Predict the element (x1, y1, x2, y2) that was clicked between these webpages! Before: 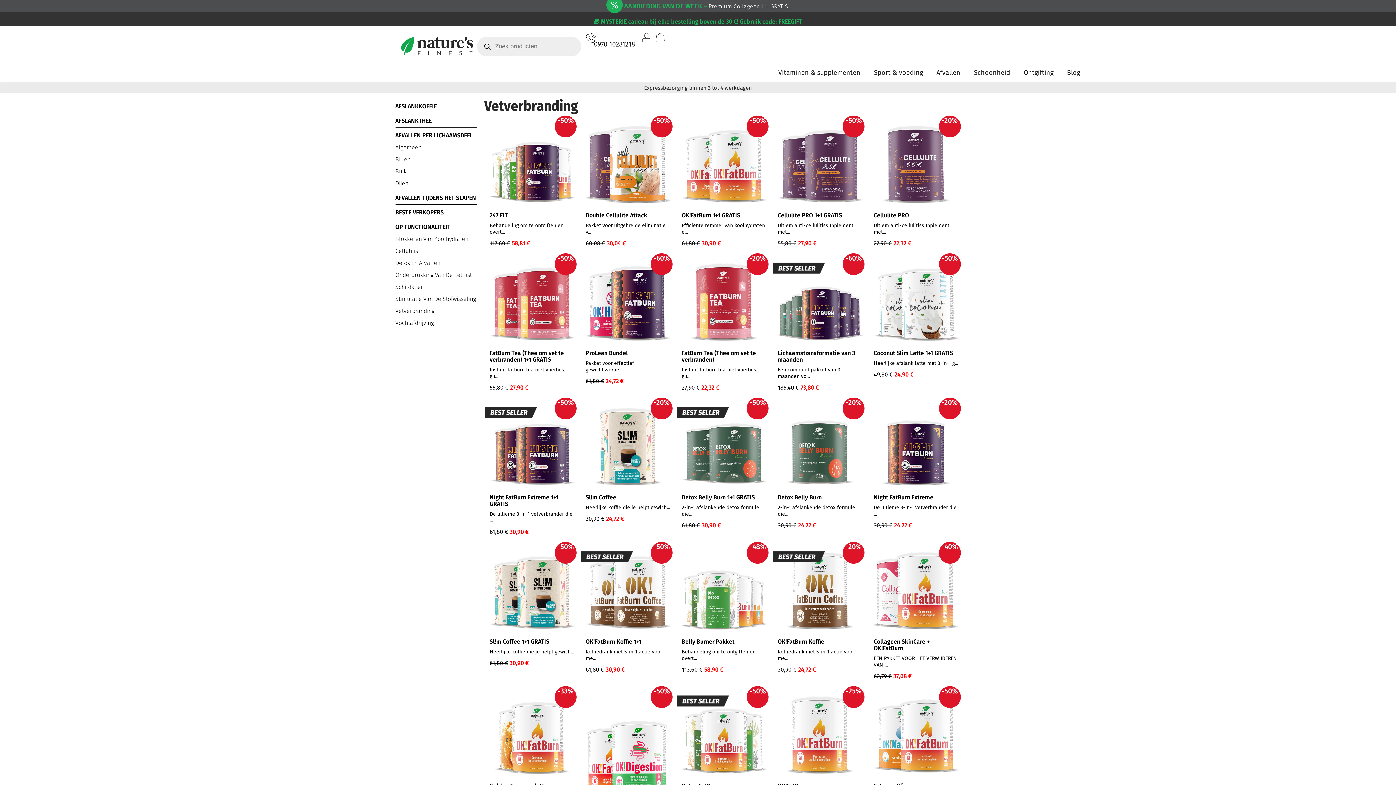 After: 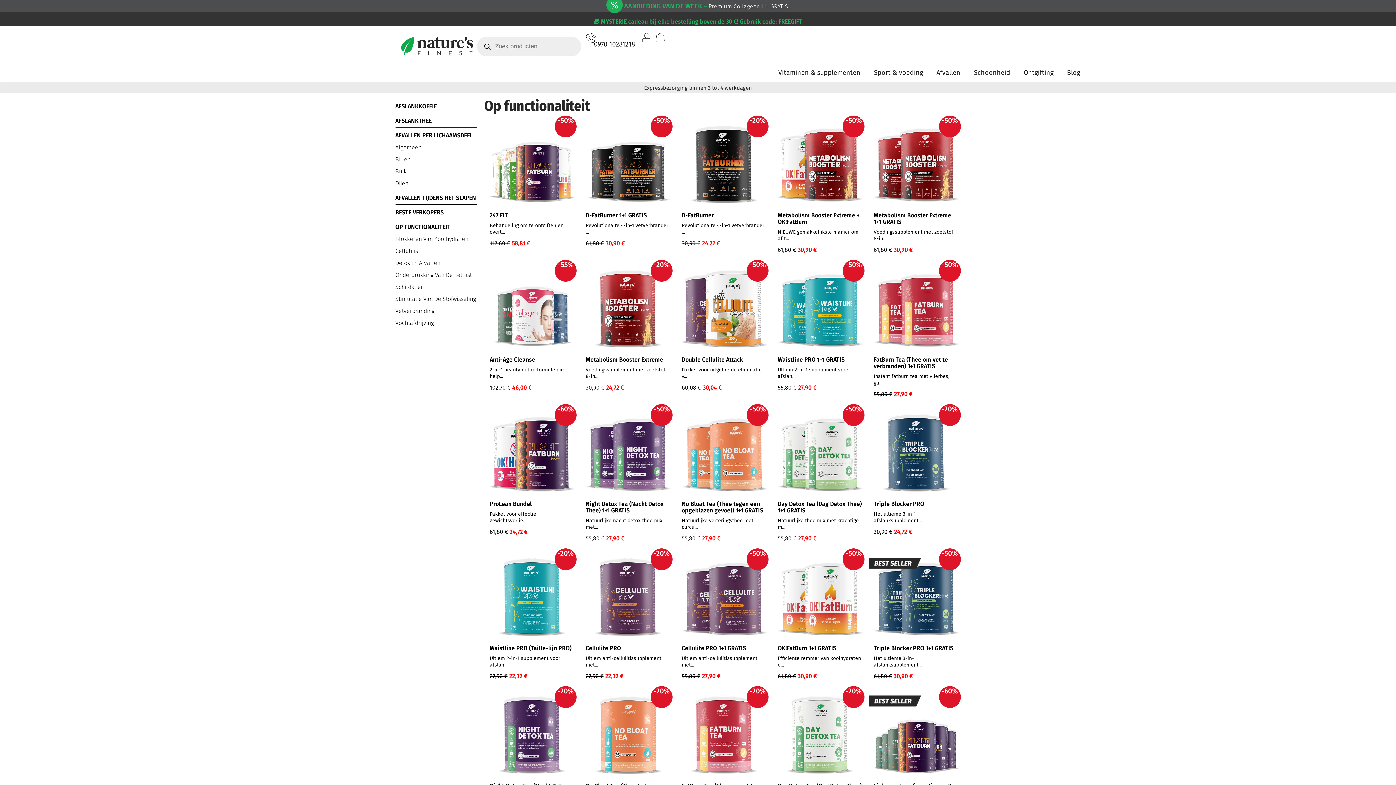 Action: bbox: (395, 223, 450, 230) label: OP FUNCTIONALITEIT